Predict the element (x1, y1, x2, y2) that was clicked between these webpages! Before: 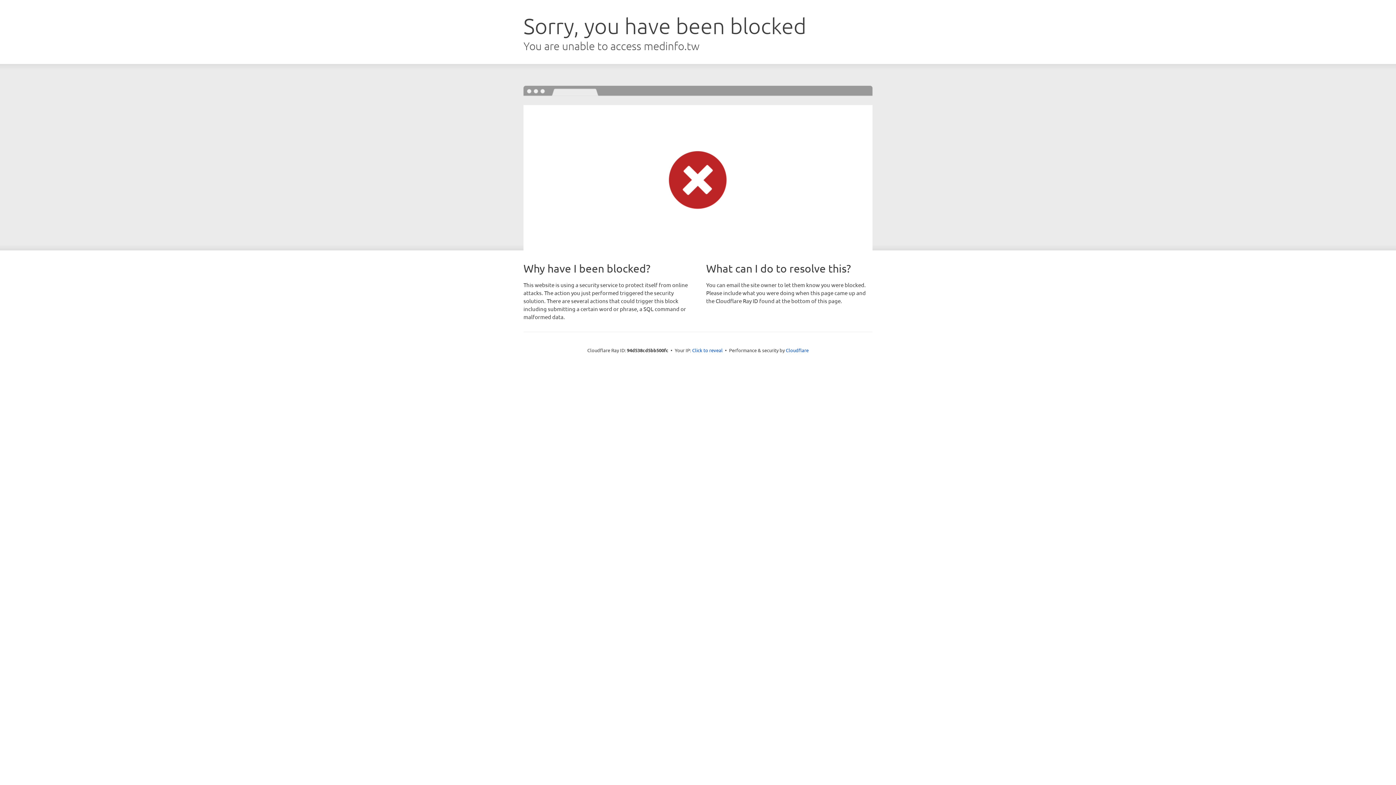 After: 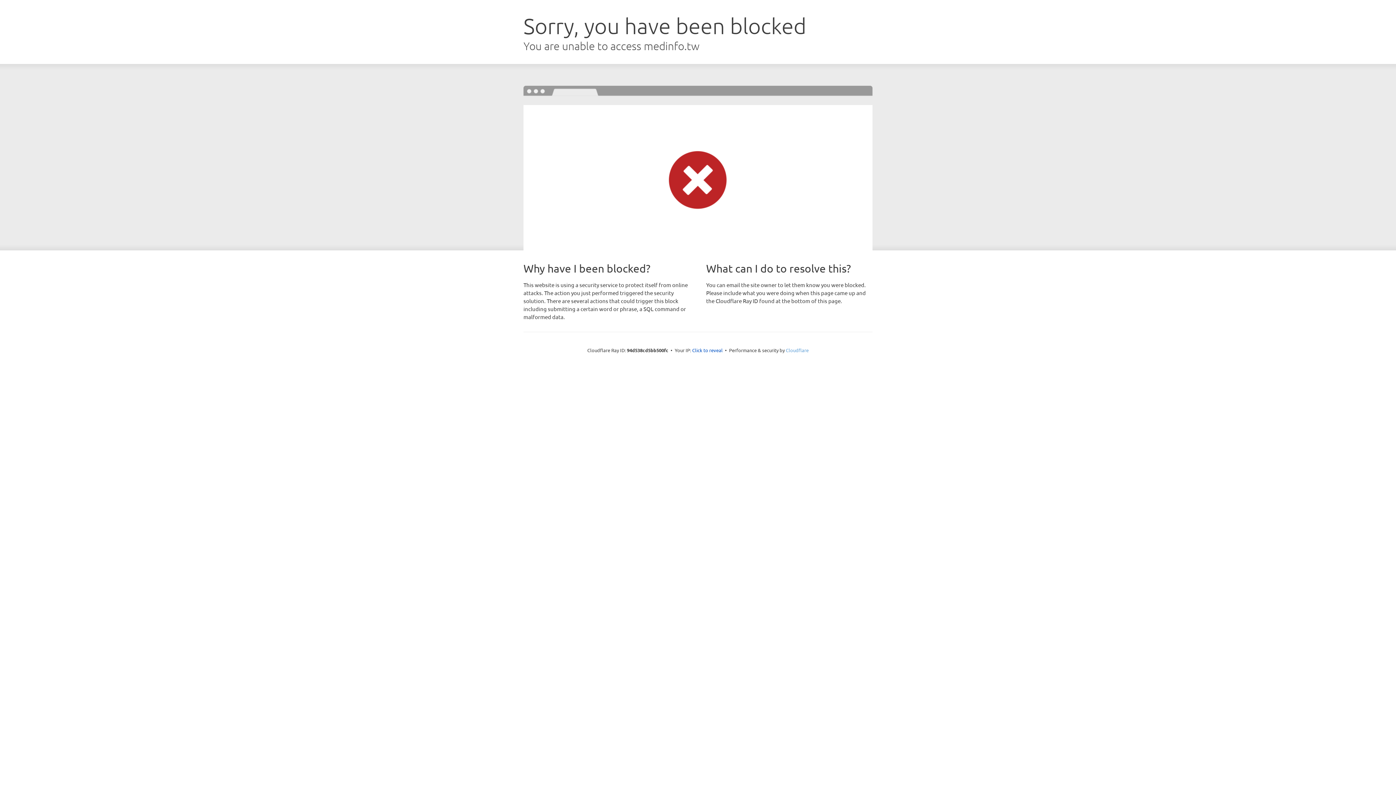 Action: label: Cloudflare bbox: (786, 347, 808, 353)